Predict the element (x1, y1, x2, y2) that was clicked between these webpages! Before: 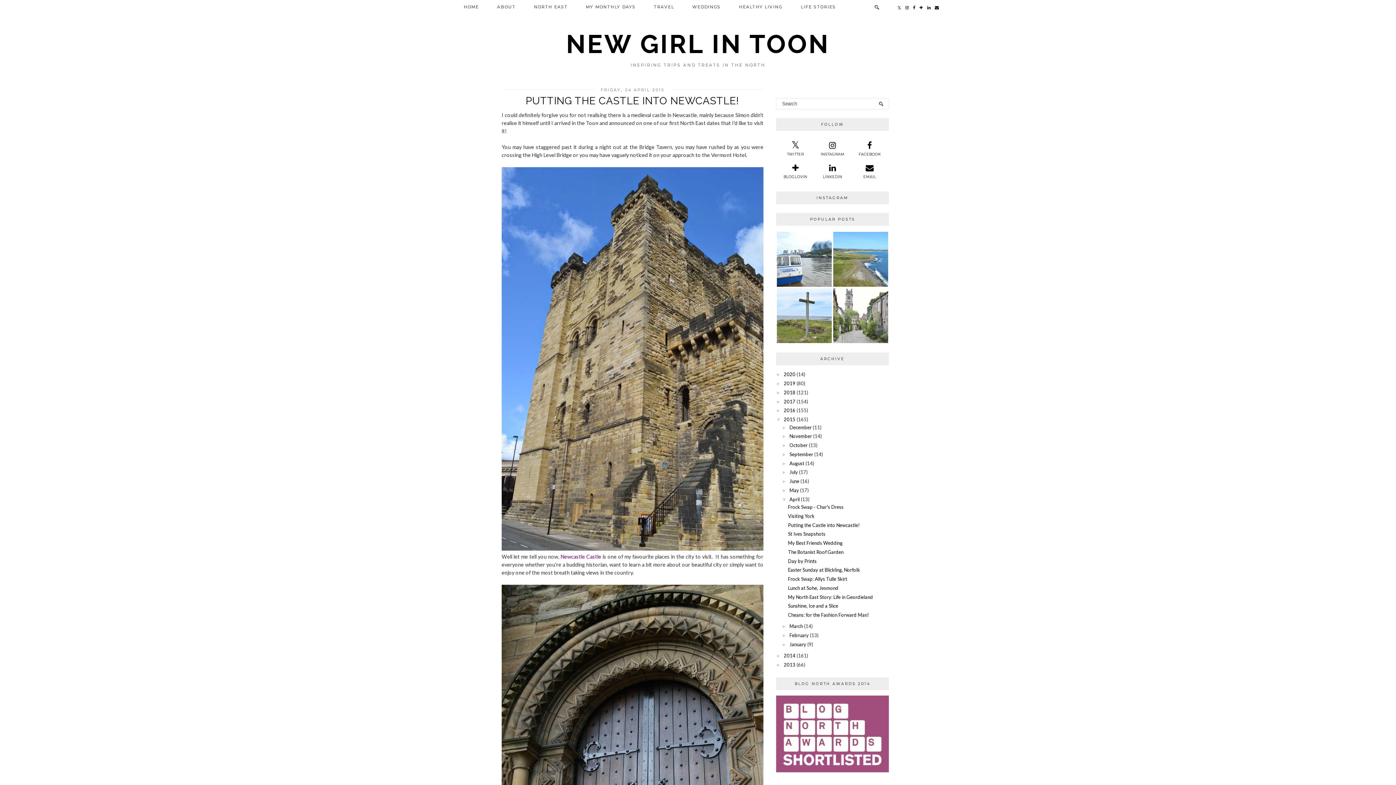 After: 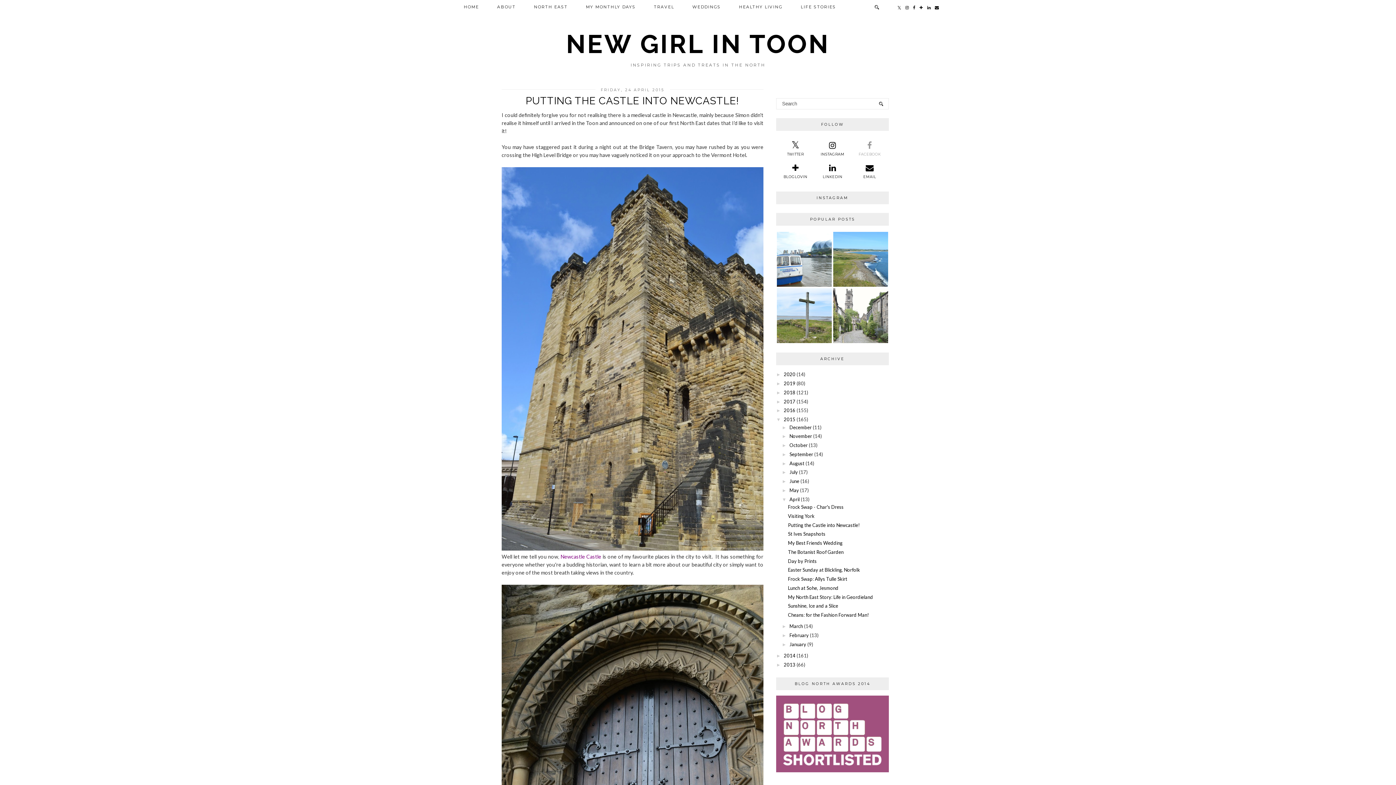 Action: label: FACEBOOK bbox: (851, 141, 887, 156)